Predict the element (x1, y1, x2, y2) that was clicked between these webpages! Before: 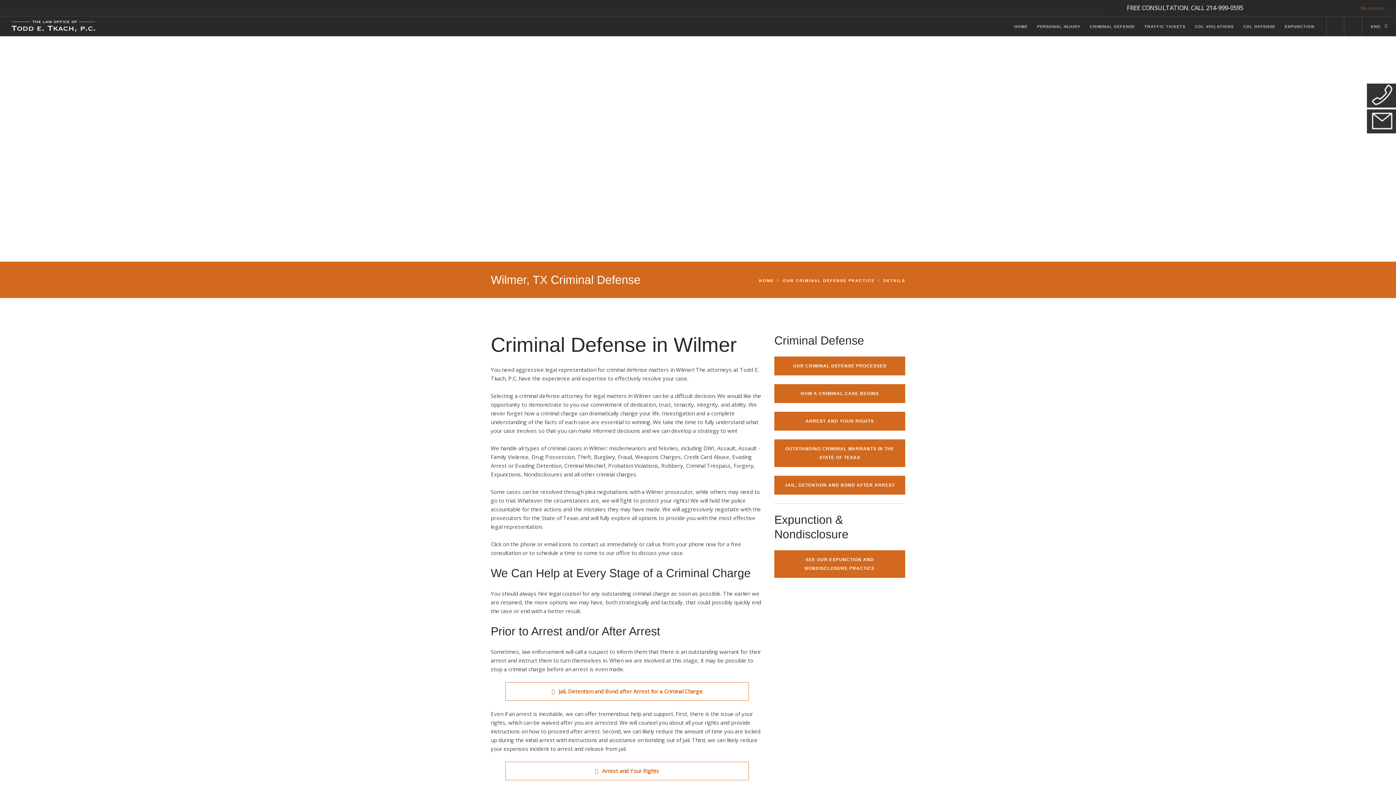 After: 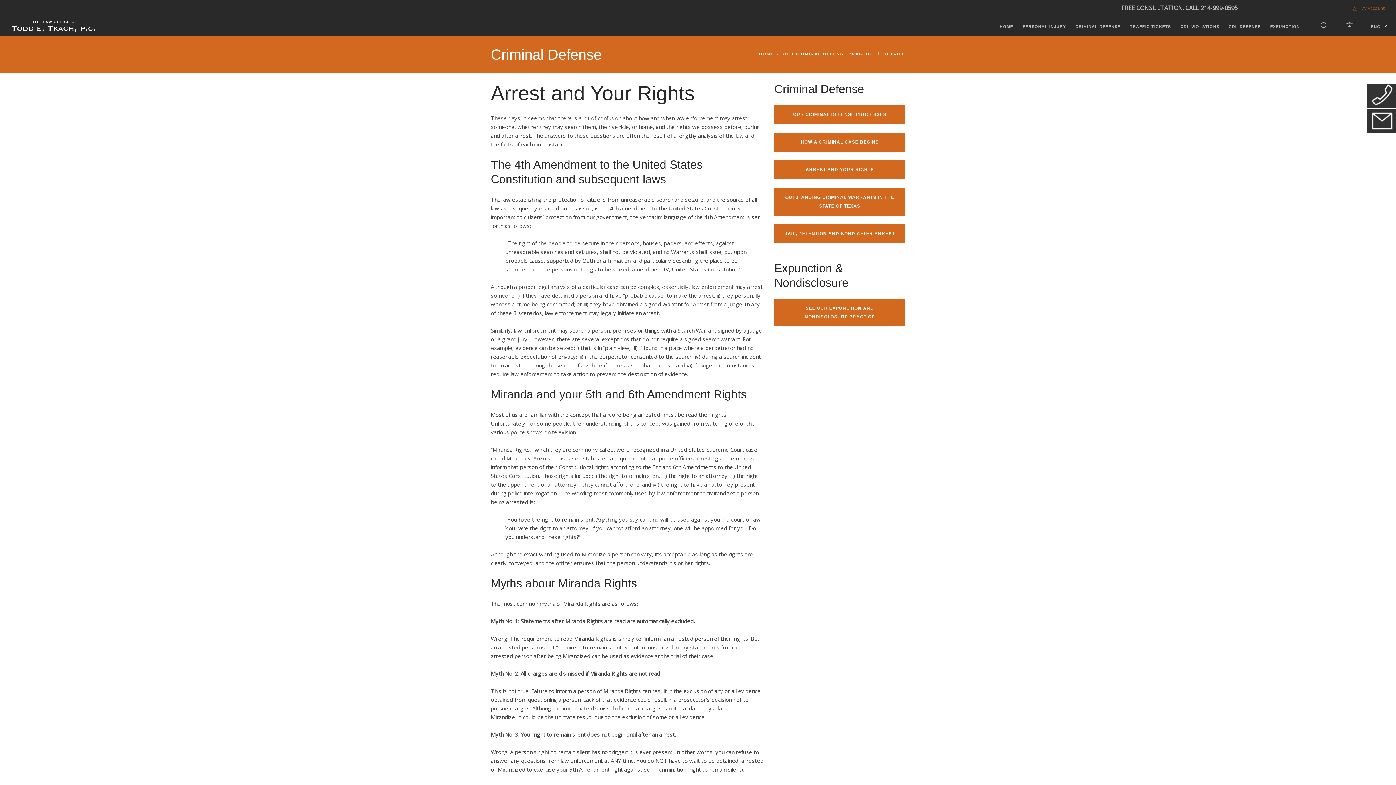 Action: bbox: (774, 412, 905, 430) label: ARREST AND YOUR RIGHTS